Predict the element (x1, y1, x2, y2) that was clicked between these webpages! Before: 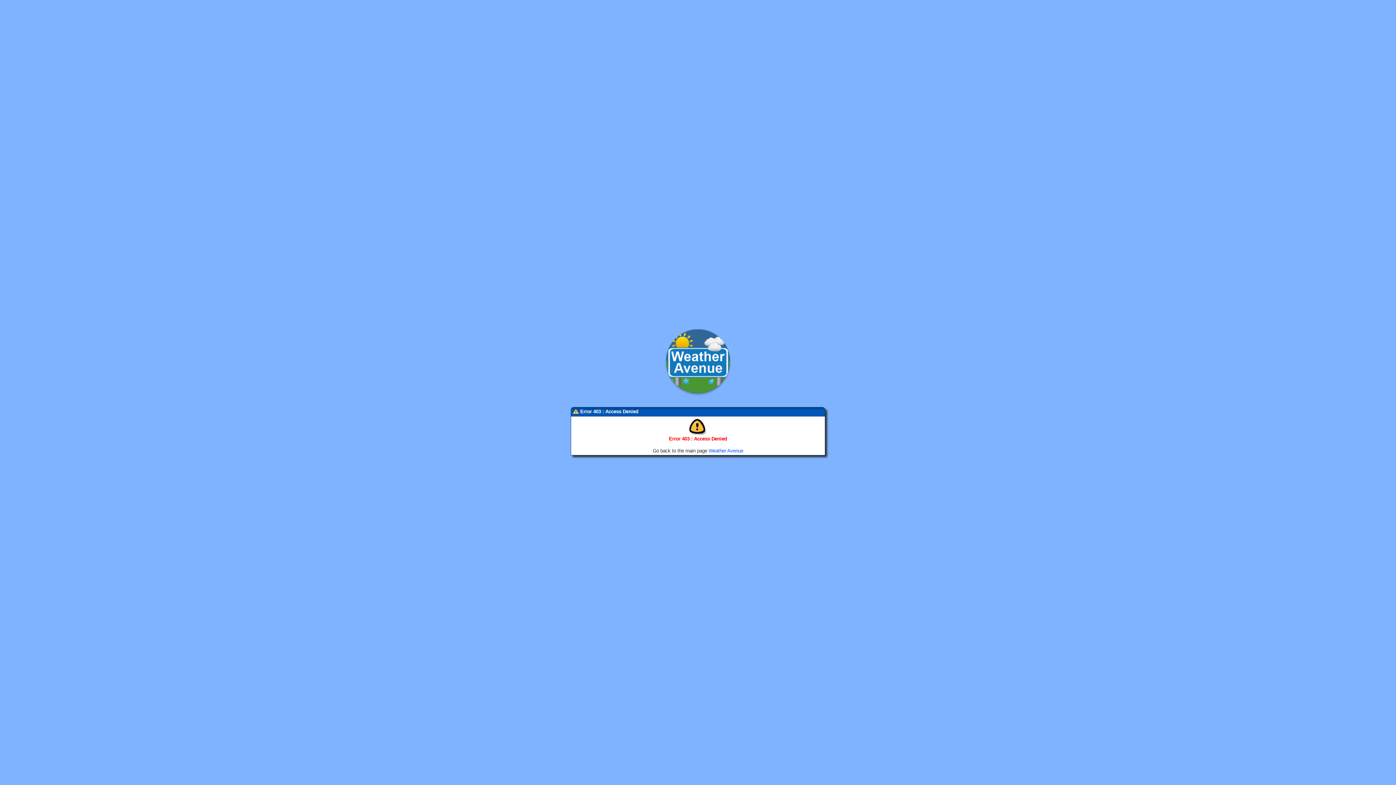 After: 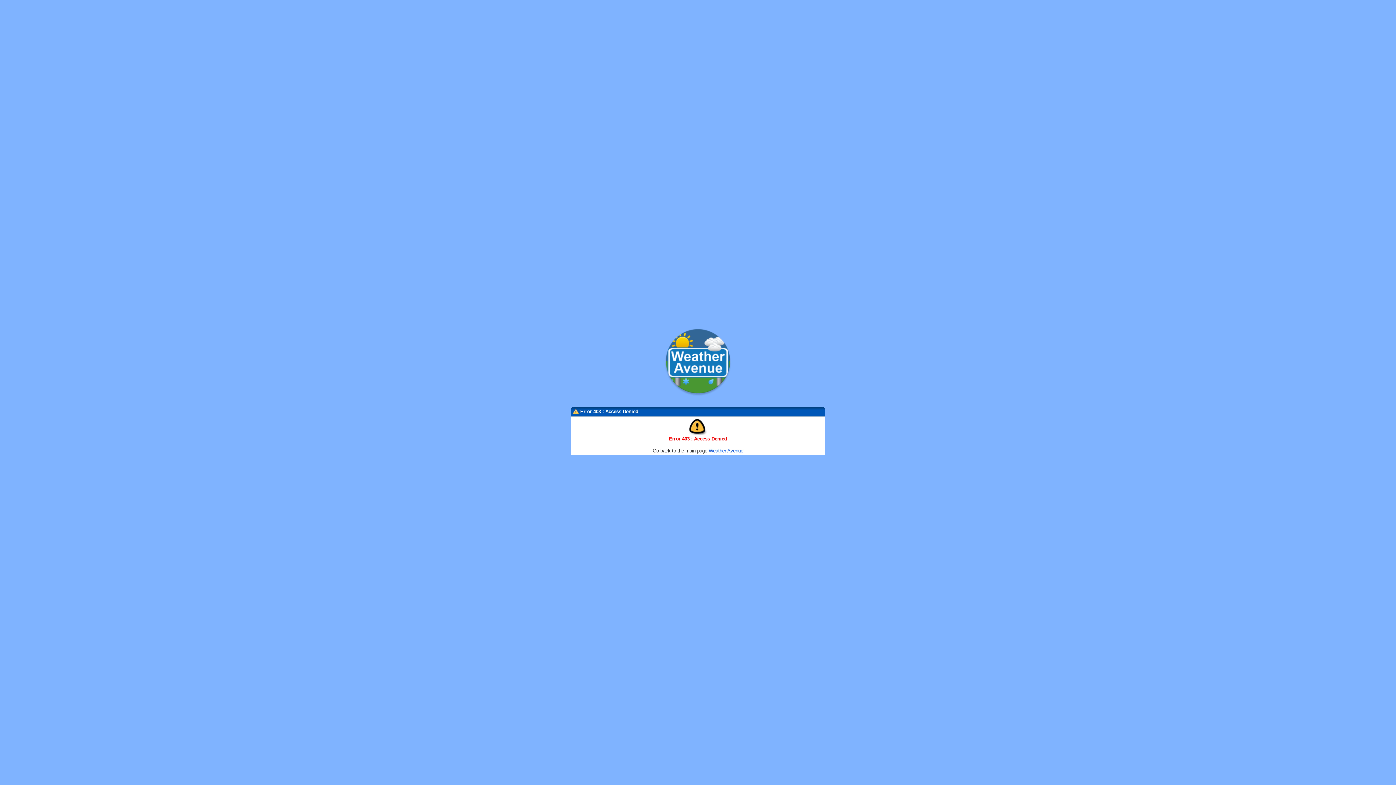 Action: bbox: (663, 392, 733, 397)